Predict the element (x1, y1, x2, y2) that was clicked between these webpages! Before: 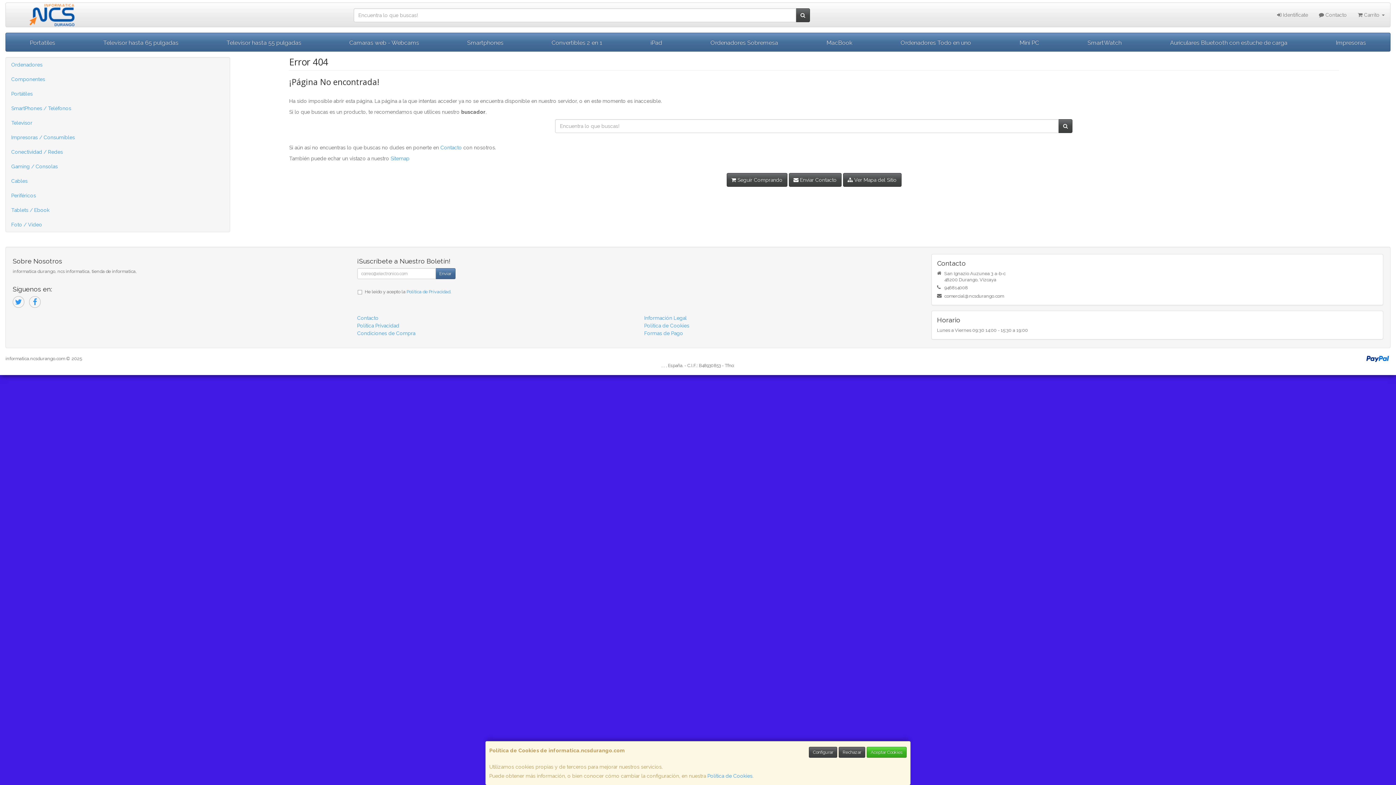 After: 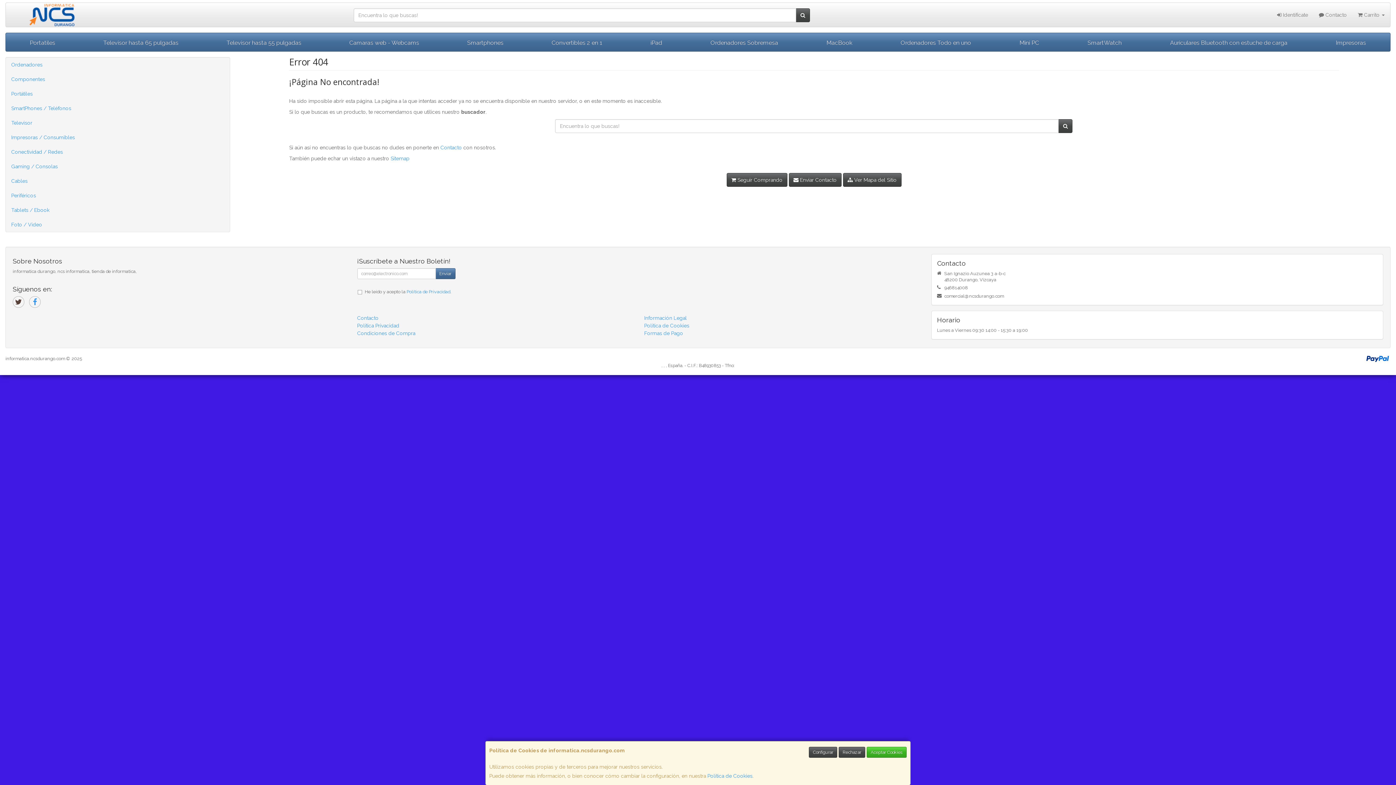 Action: bbox: (12, 296, 24, 308)